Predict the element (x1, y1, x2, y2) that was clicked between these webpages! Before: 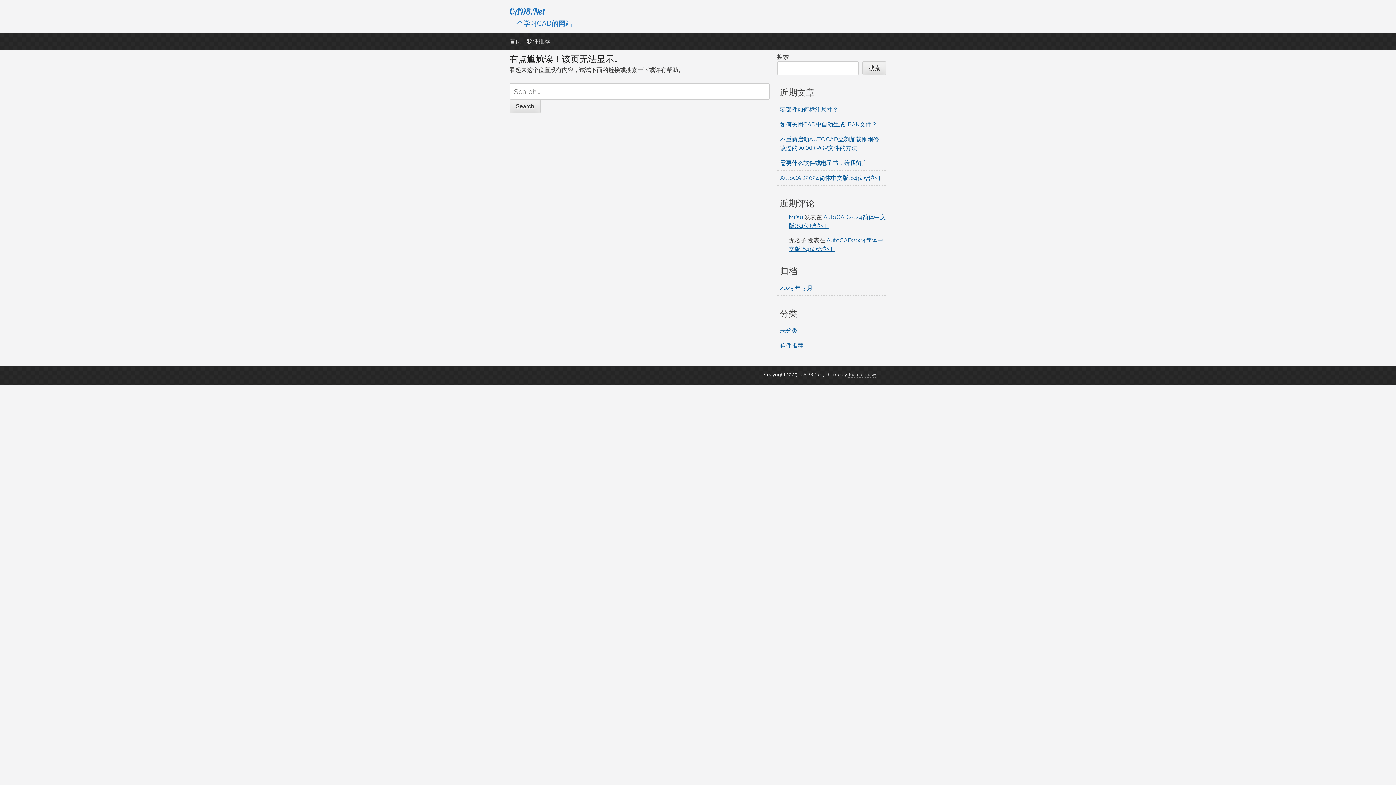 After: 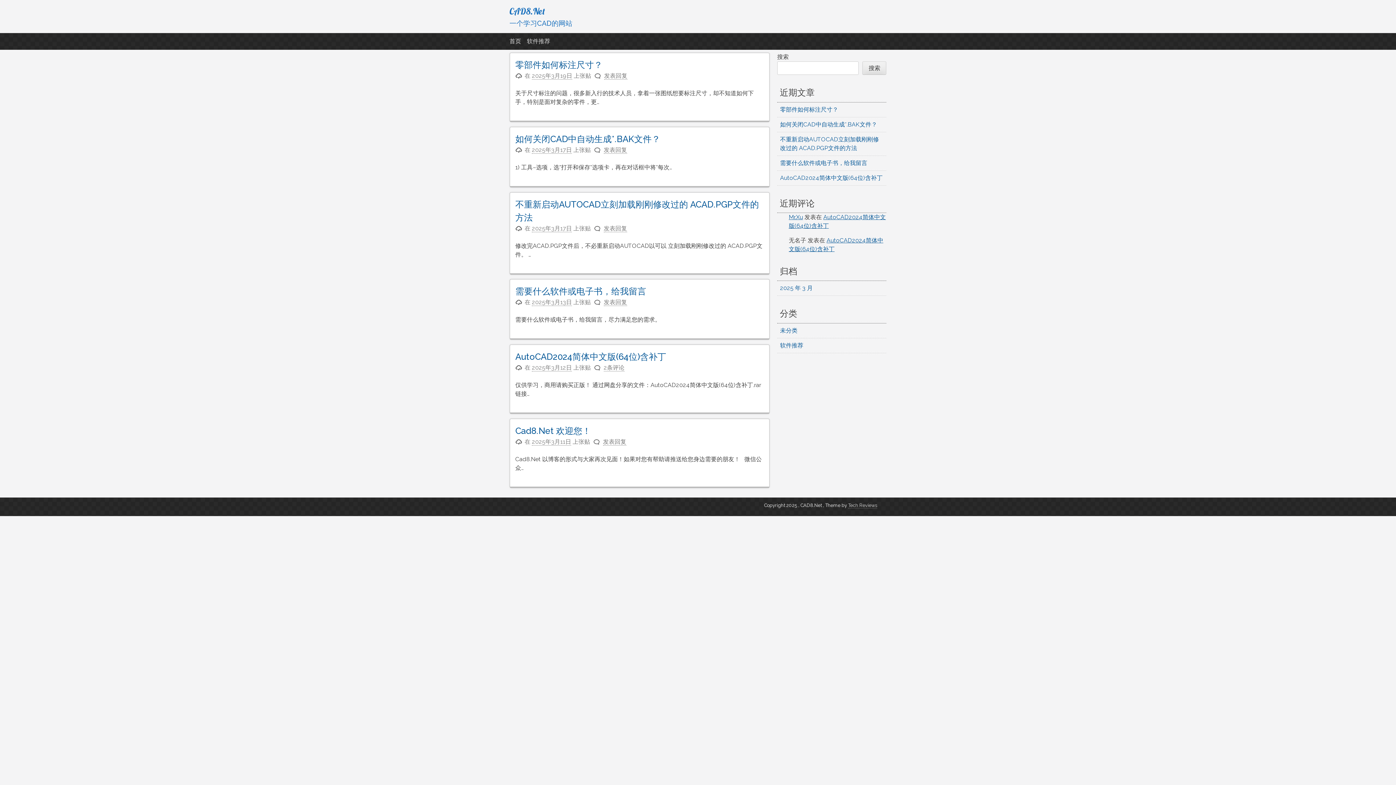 Action: label: CAD8.Net bbox: (509, 5, 545, 16)